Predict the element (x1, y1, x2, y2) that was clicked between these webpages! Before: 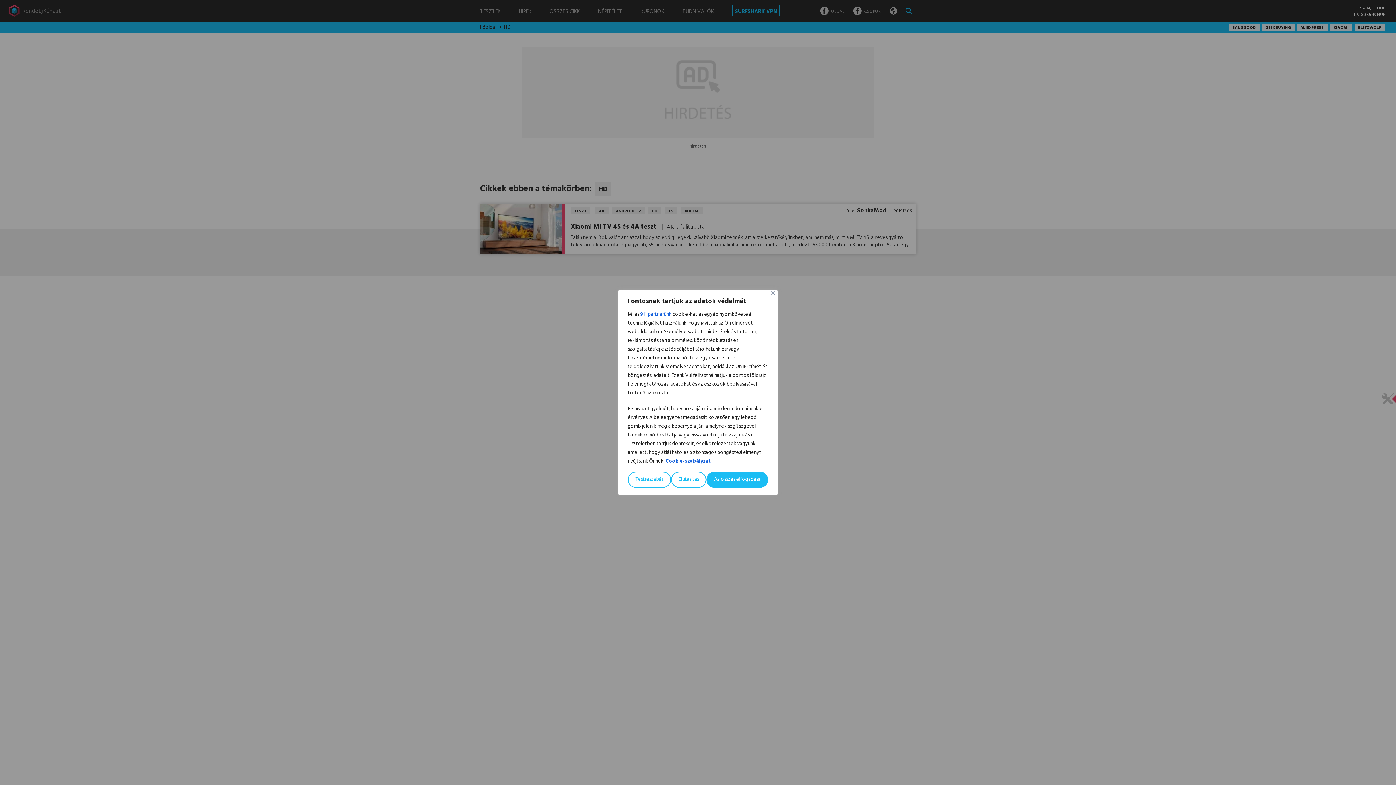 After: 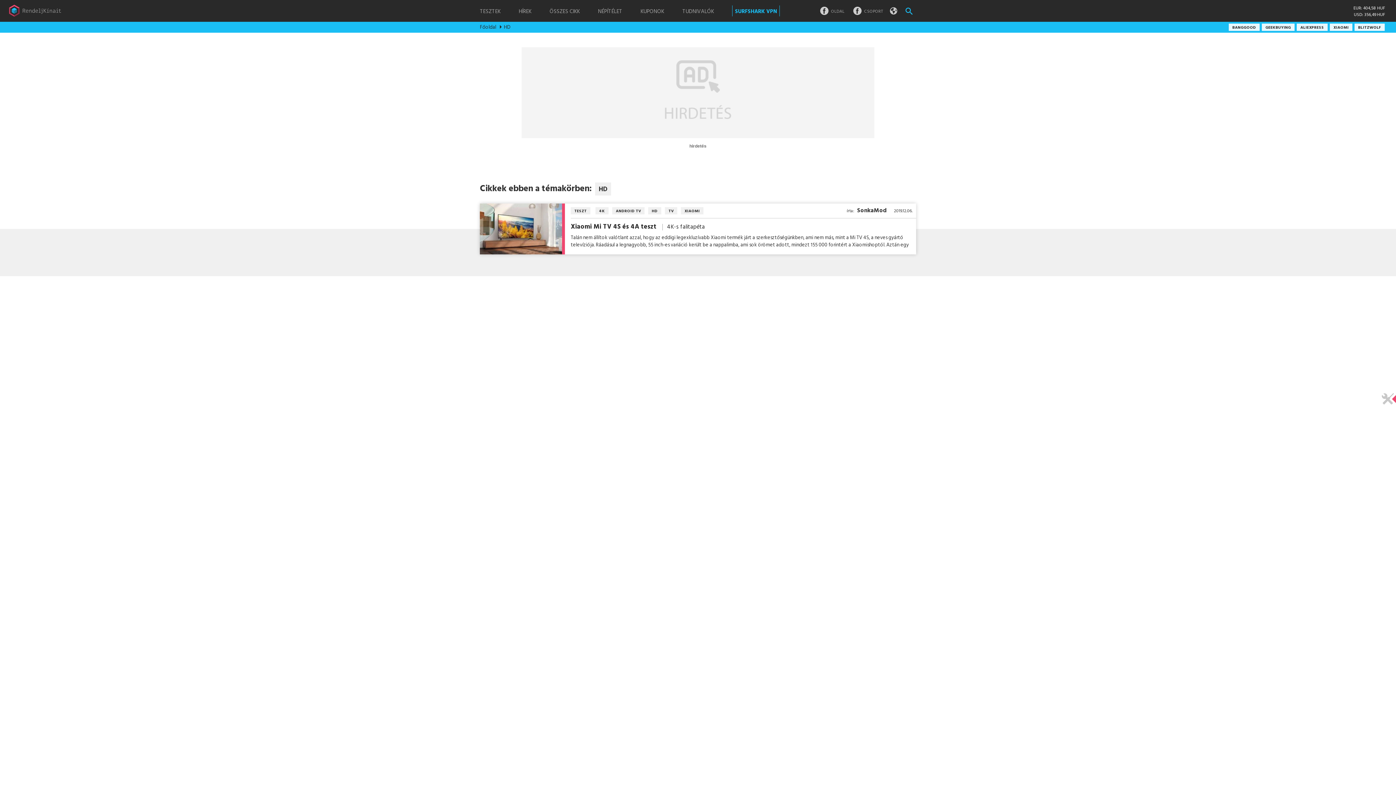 Action: label: Elutasítás bbox: (671, 472, 706, 488)